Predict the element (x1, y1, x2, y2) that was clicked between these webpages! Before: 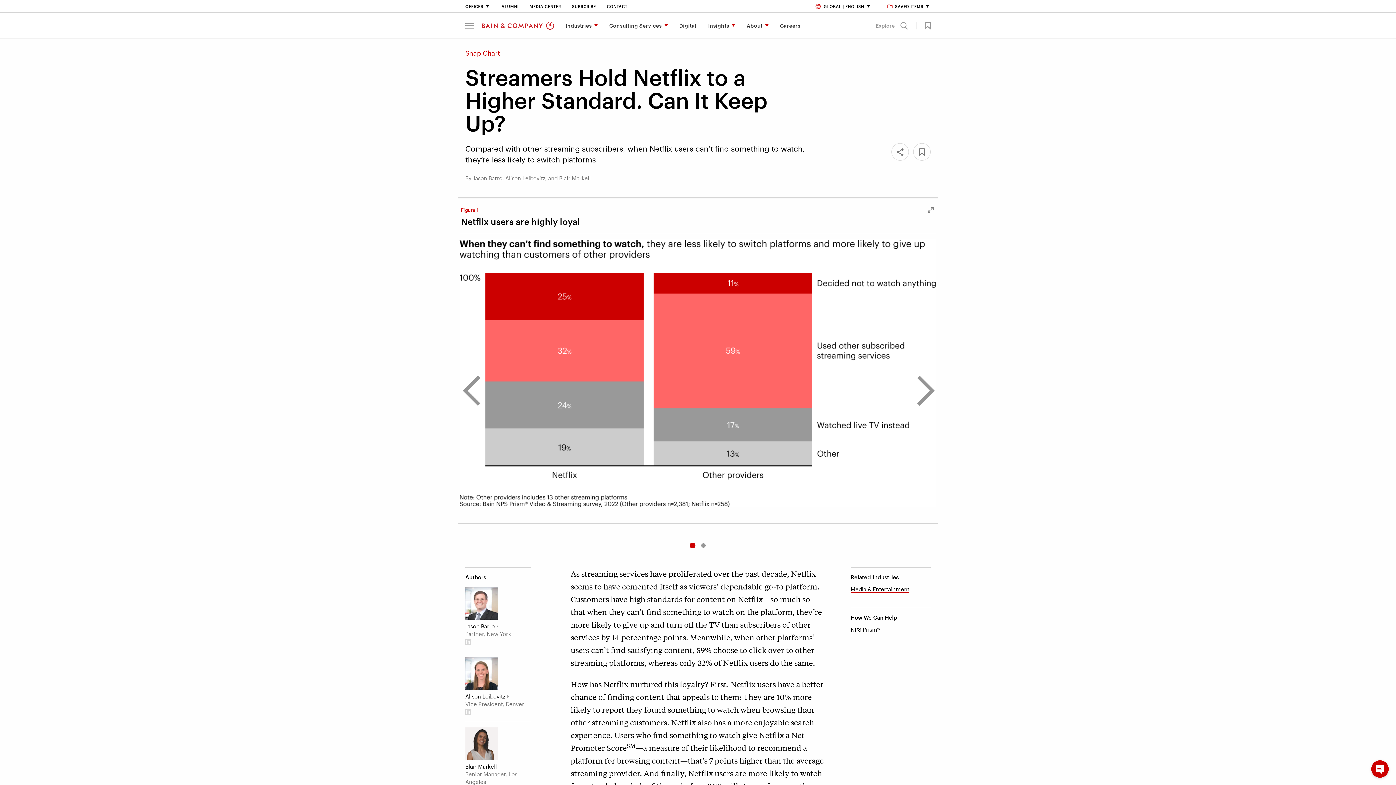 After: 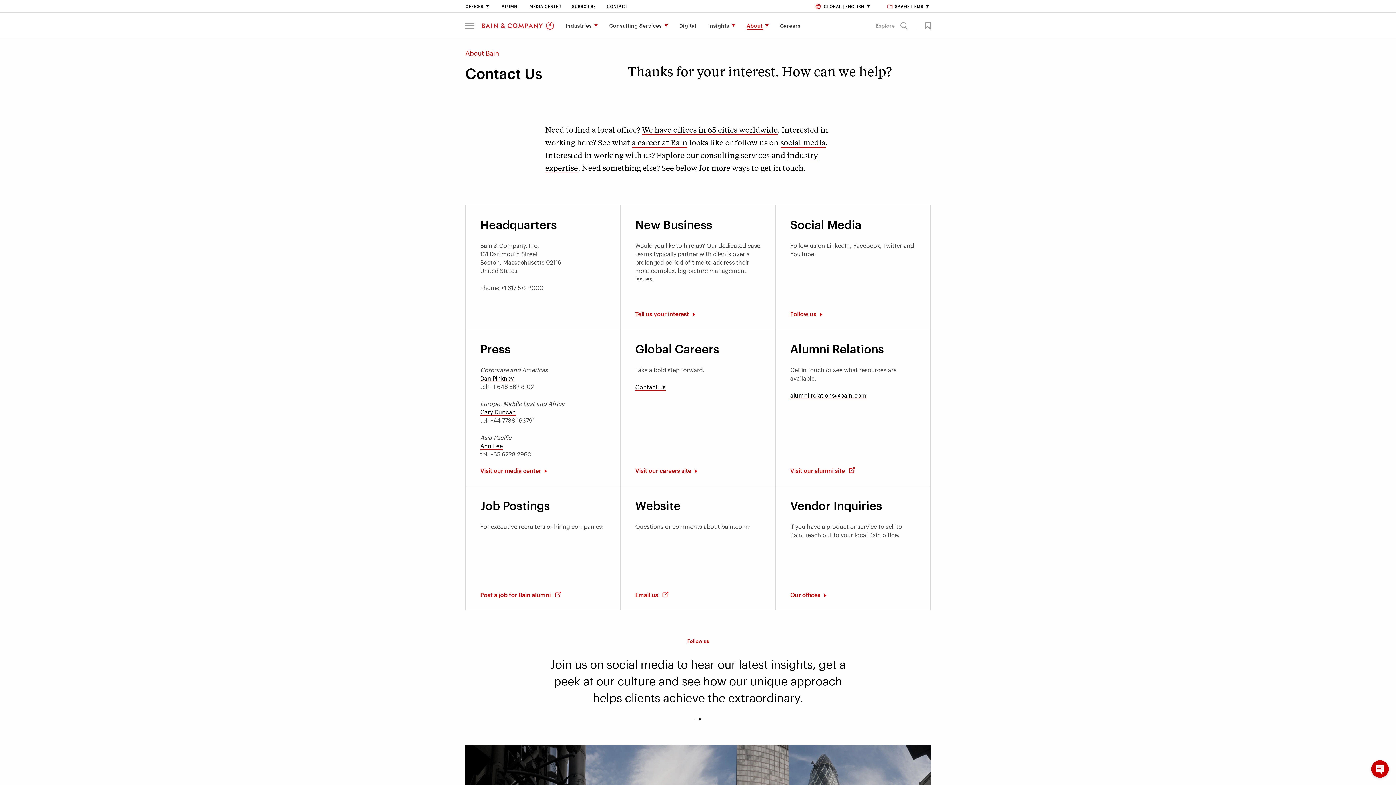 Action: label: Contact bbox: (606, 4, 627, 8)